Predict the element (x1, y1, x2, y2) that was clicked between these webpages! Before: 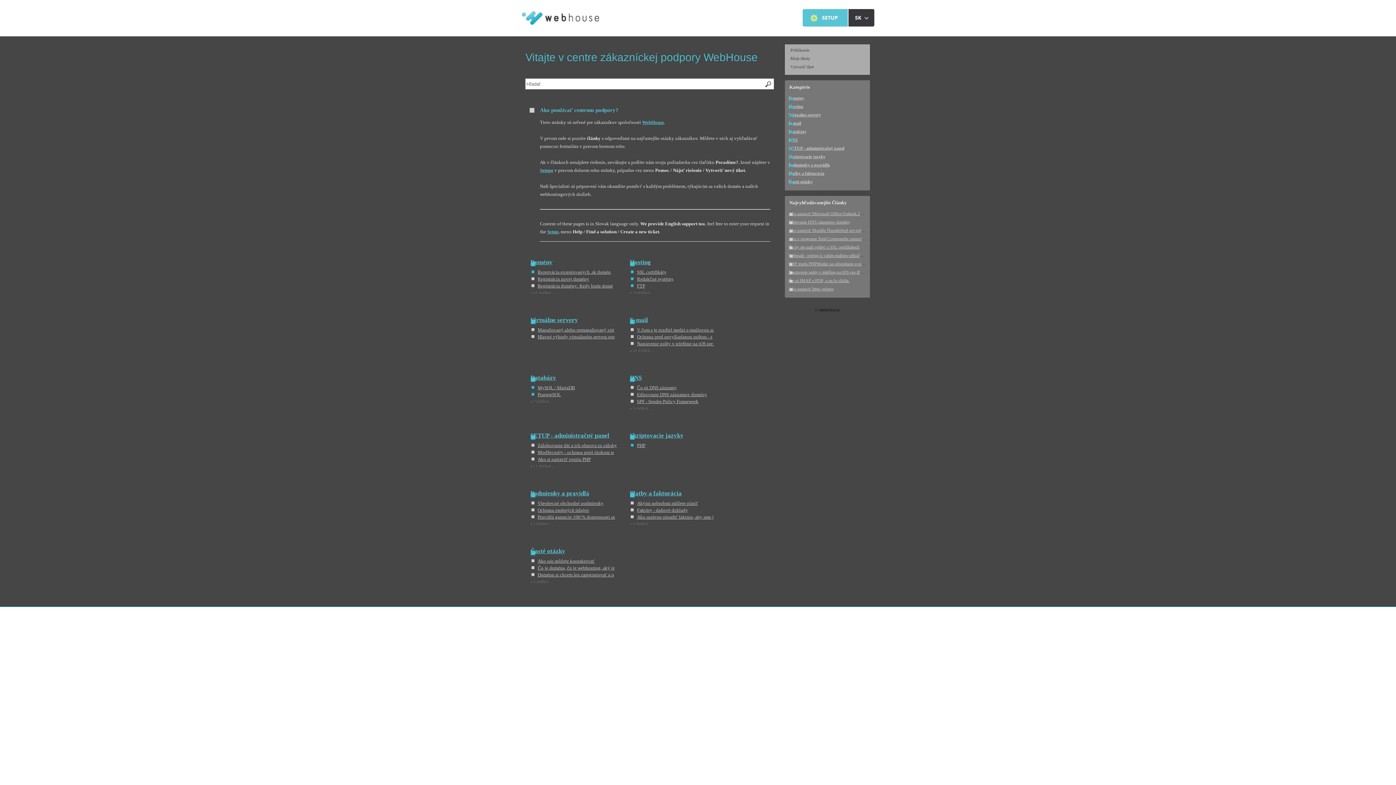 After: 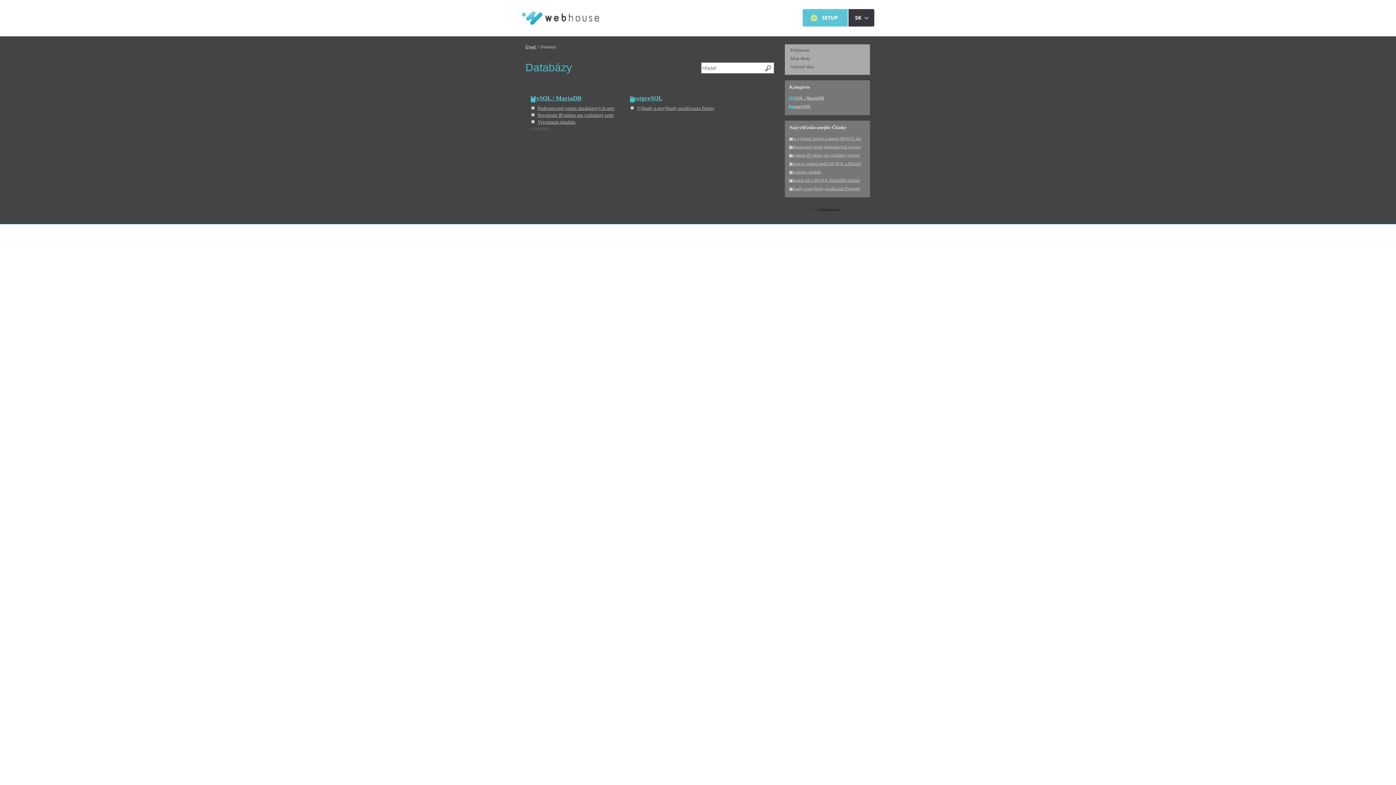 Action: label: Databázy bbox: (530, 373, 620, 382)